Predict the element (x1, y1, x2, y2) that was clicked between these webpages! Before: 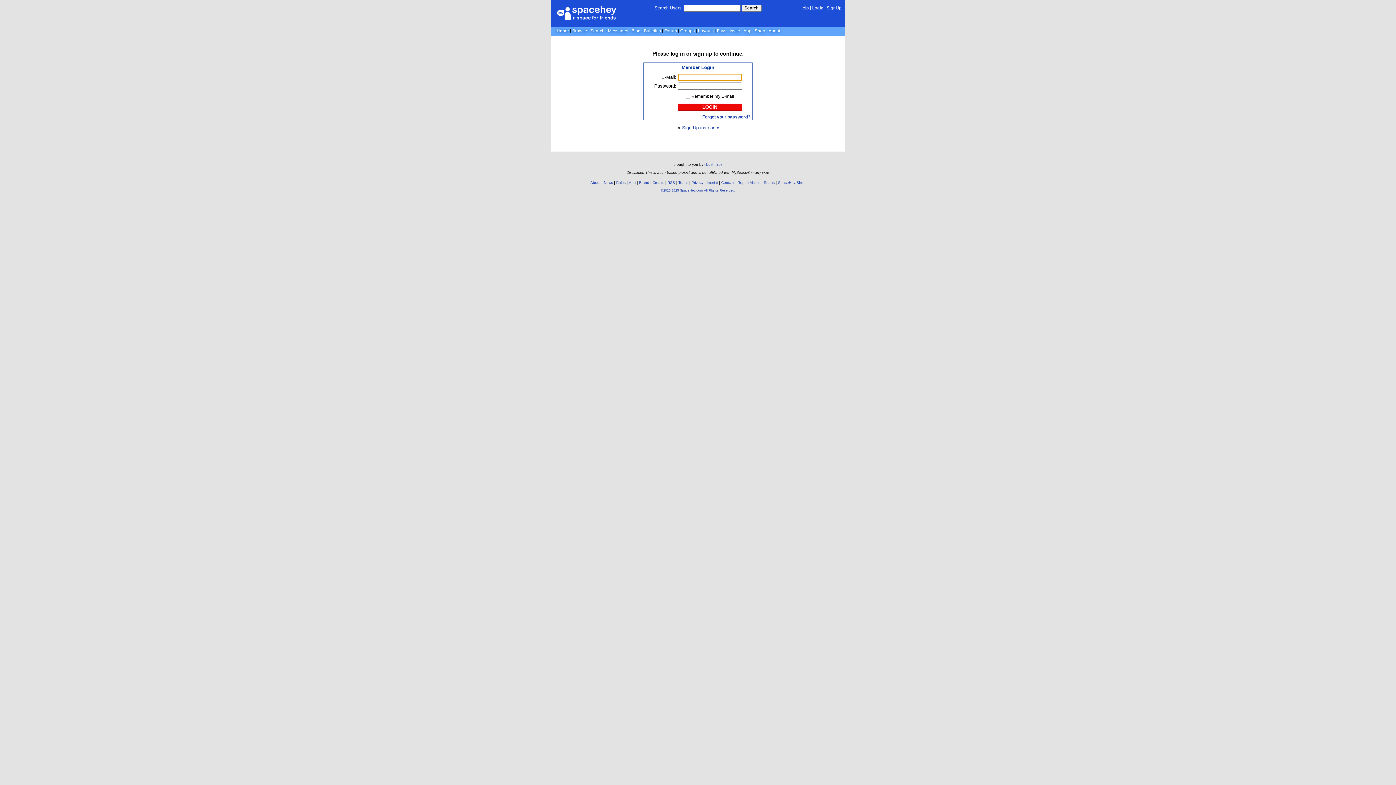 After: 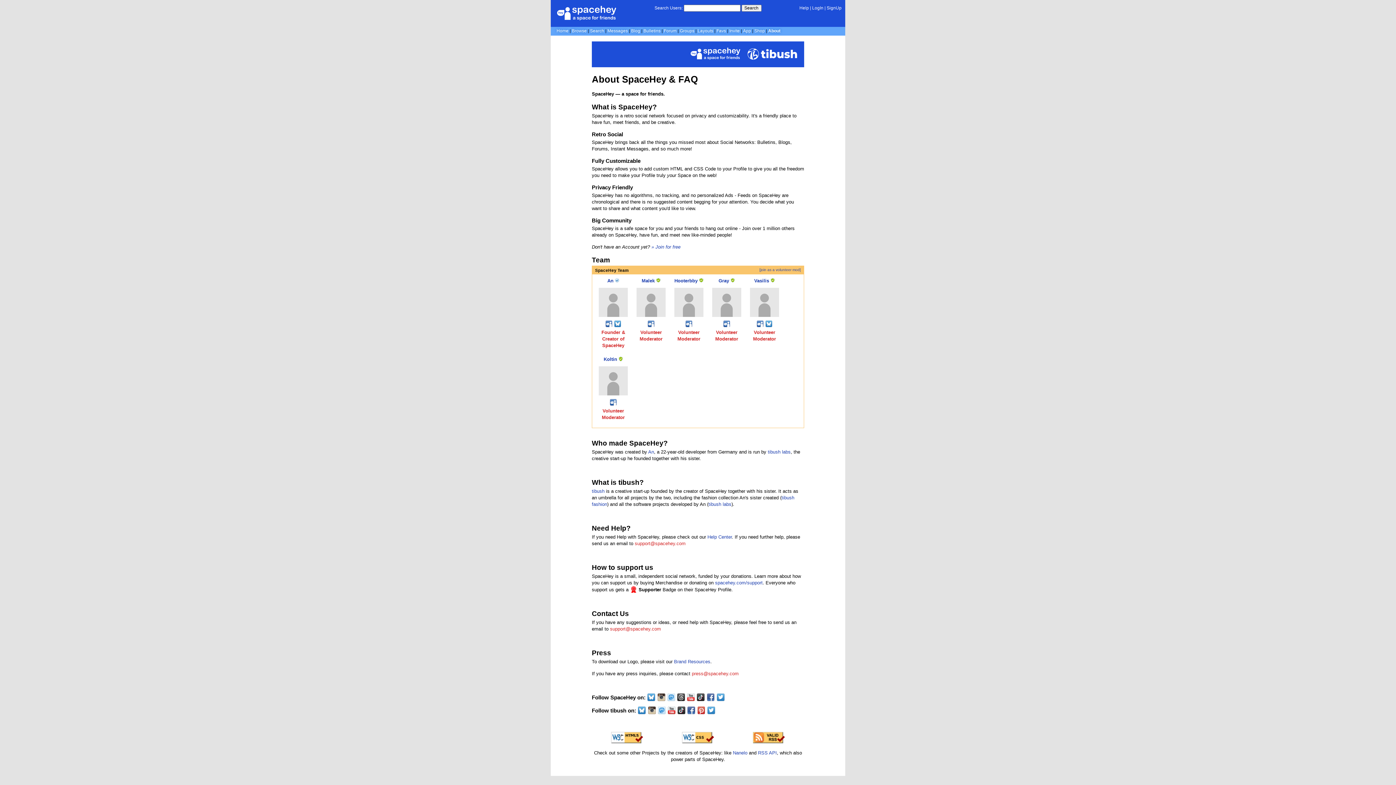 Action: label: About bbox: (768, 28, 780, 33)